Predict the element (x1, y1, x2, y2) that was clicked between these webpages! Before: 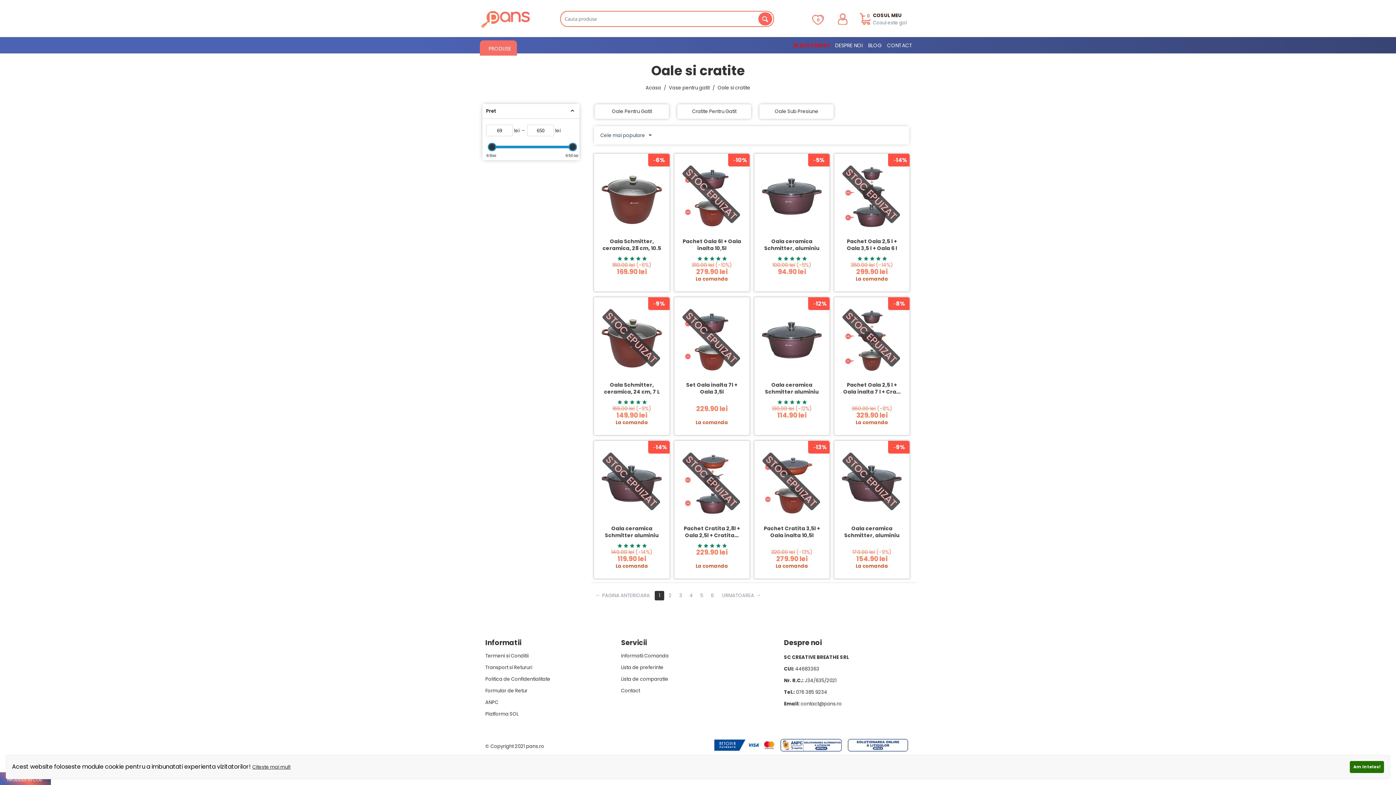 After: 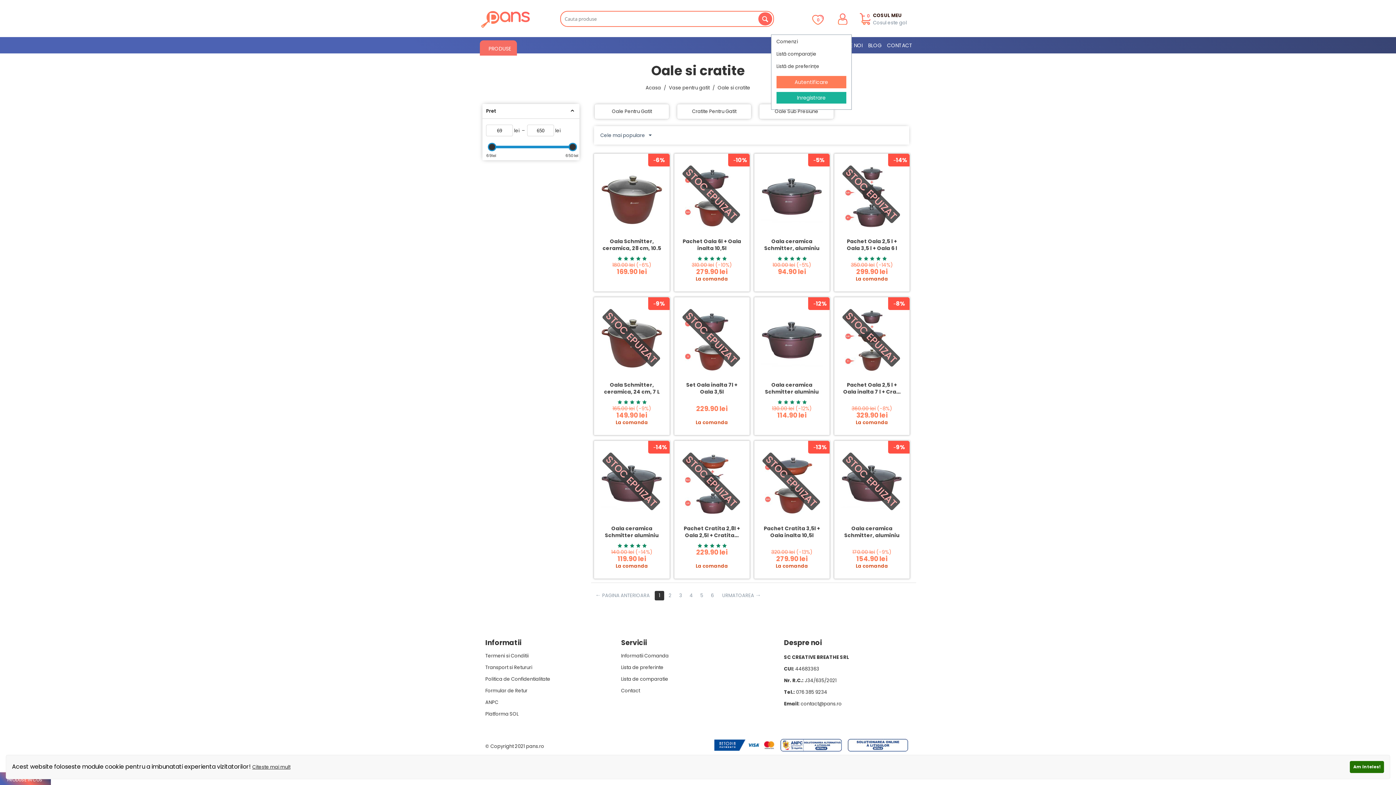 Action: bbox: (838, 6, 847, 31)